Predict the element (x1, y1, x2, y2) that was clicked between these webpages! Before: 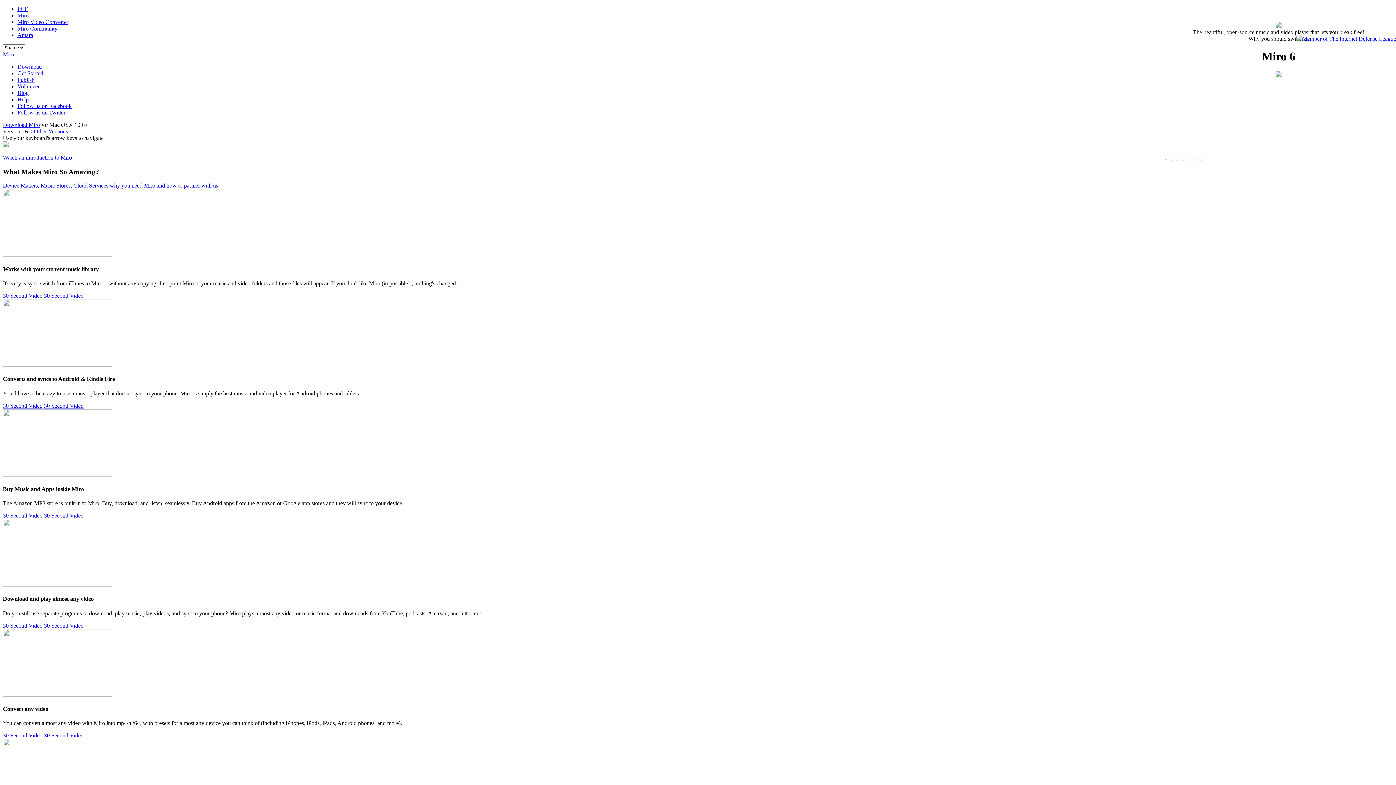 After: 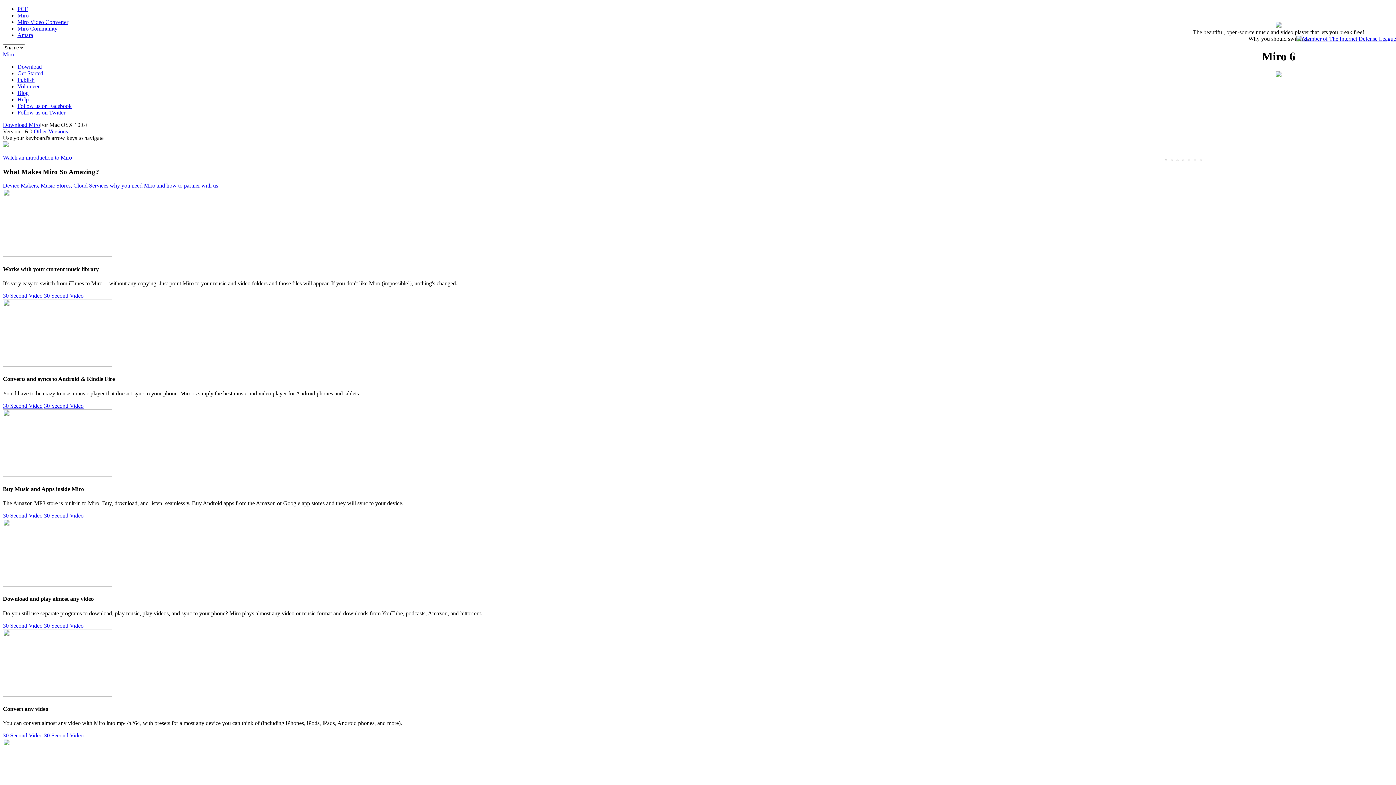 Action: label: Publish bbox: (17, 76, 34, 82)